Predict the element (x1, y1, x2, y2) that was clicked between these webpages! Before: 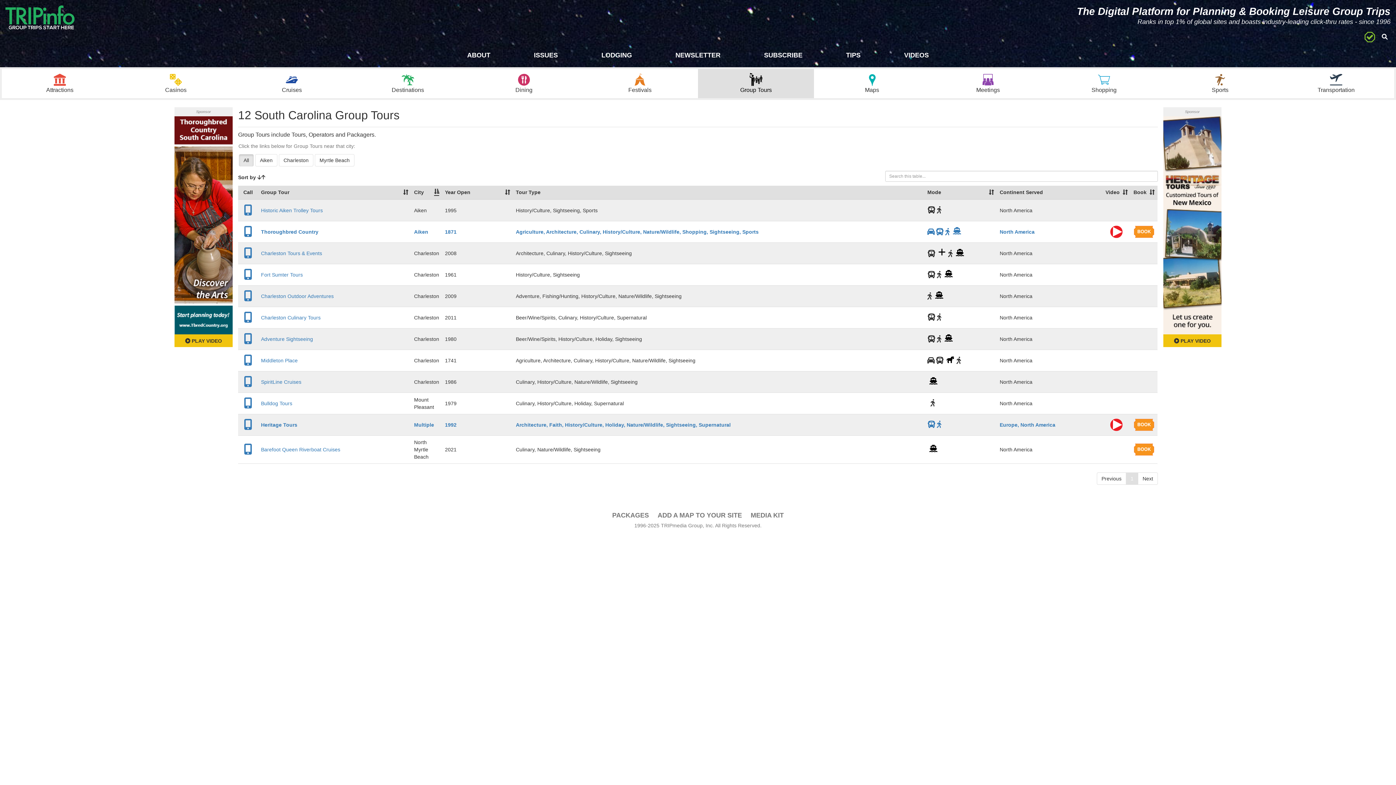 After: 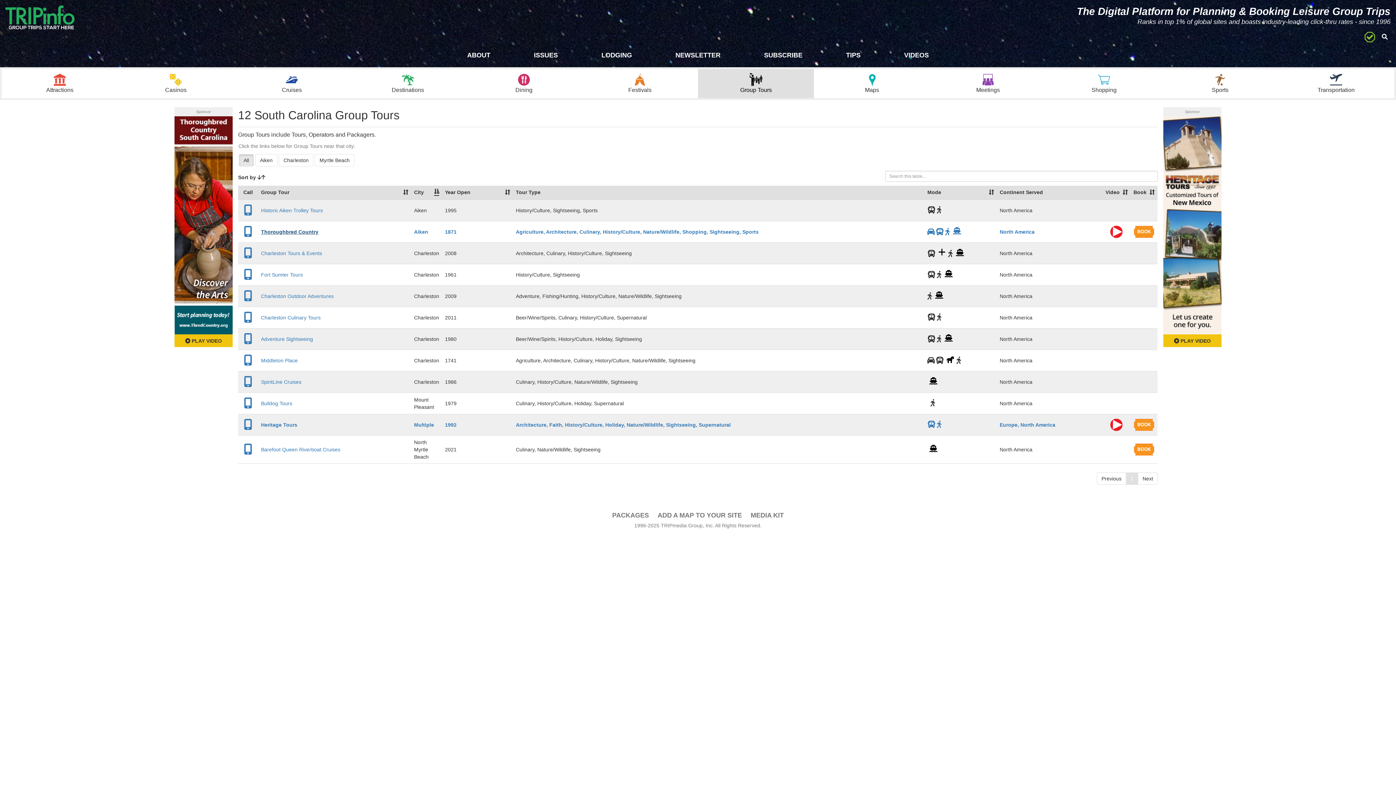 Action: bbox: (261, 229, 318, 234) label: Thoroughbred Country